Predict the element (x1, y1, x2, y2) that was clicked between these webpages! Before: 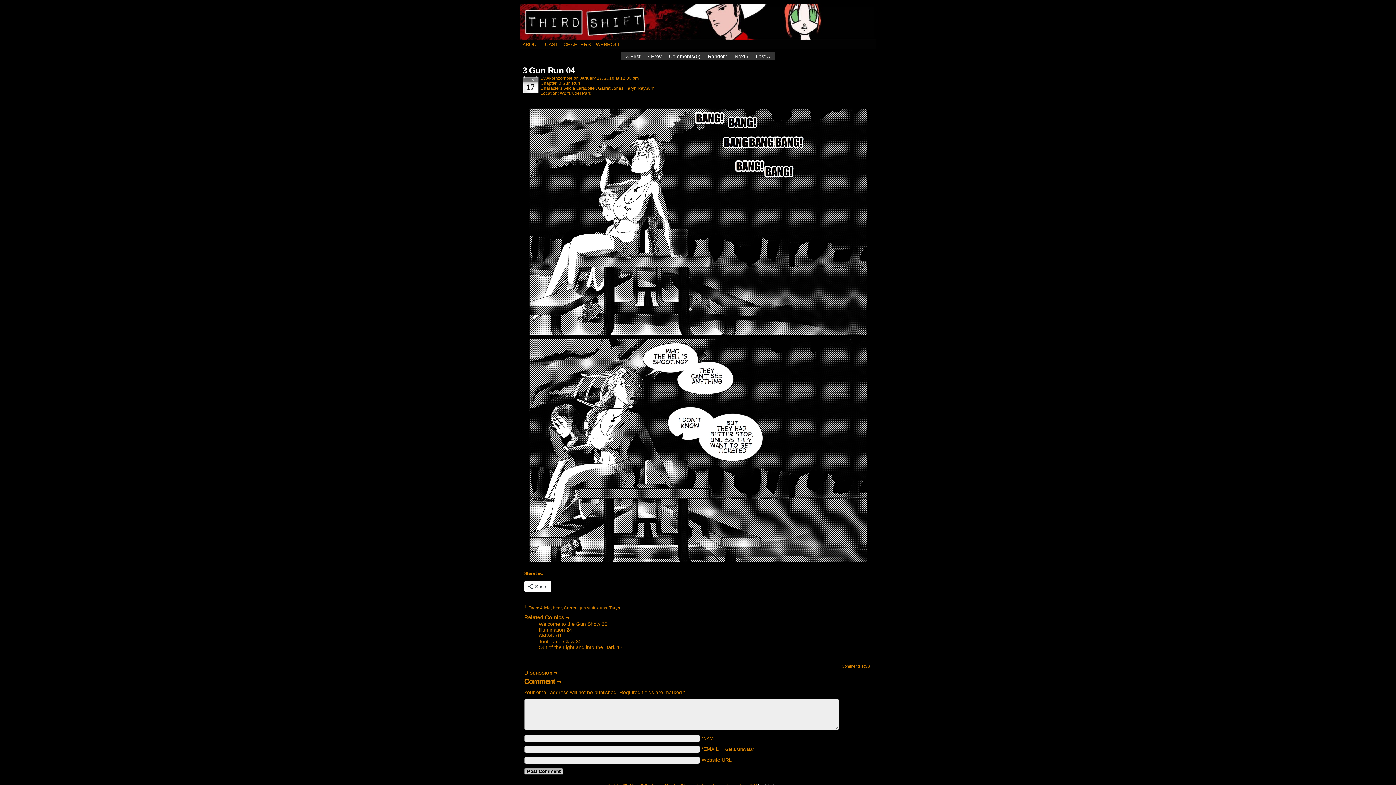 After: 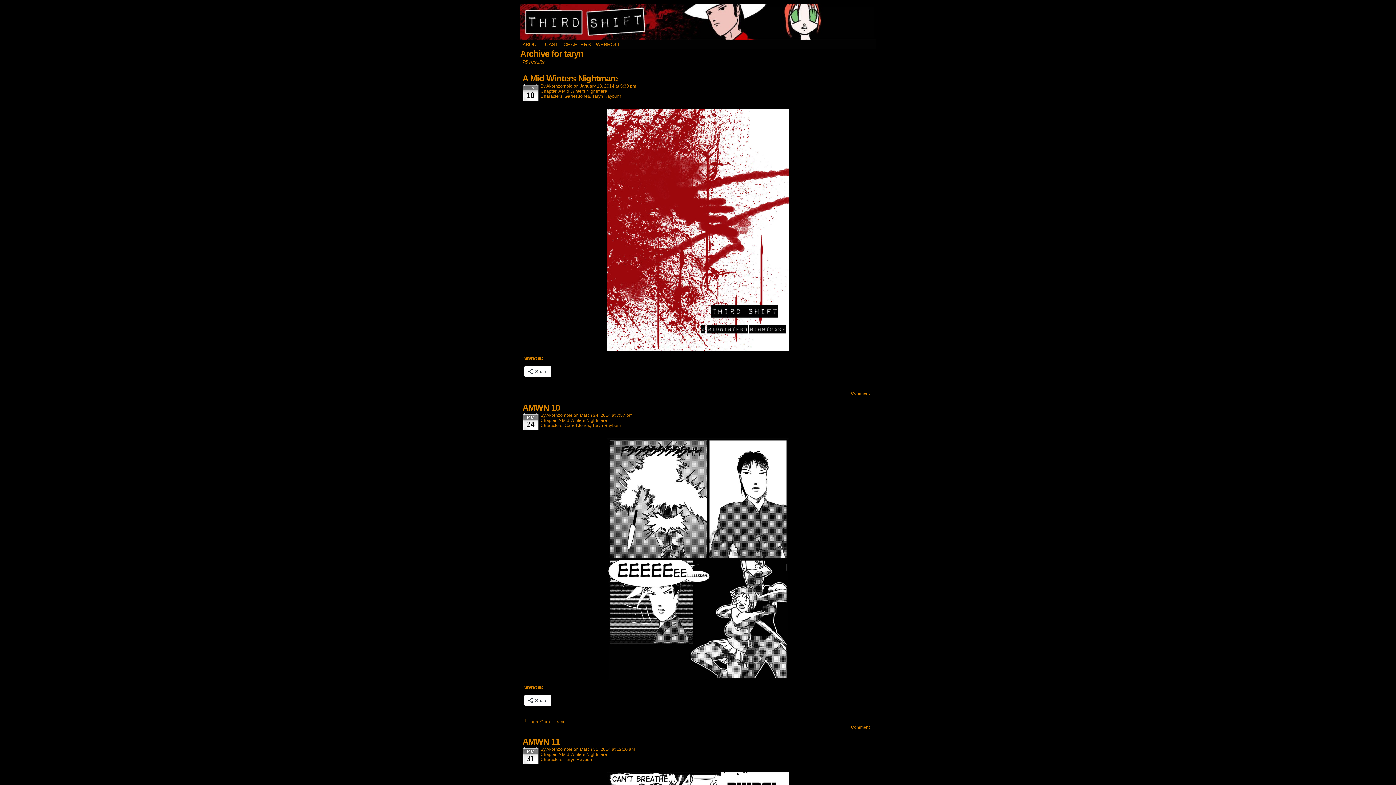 Action: label: Taryn Rayburn bbox: (625, 85, 654, 90)